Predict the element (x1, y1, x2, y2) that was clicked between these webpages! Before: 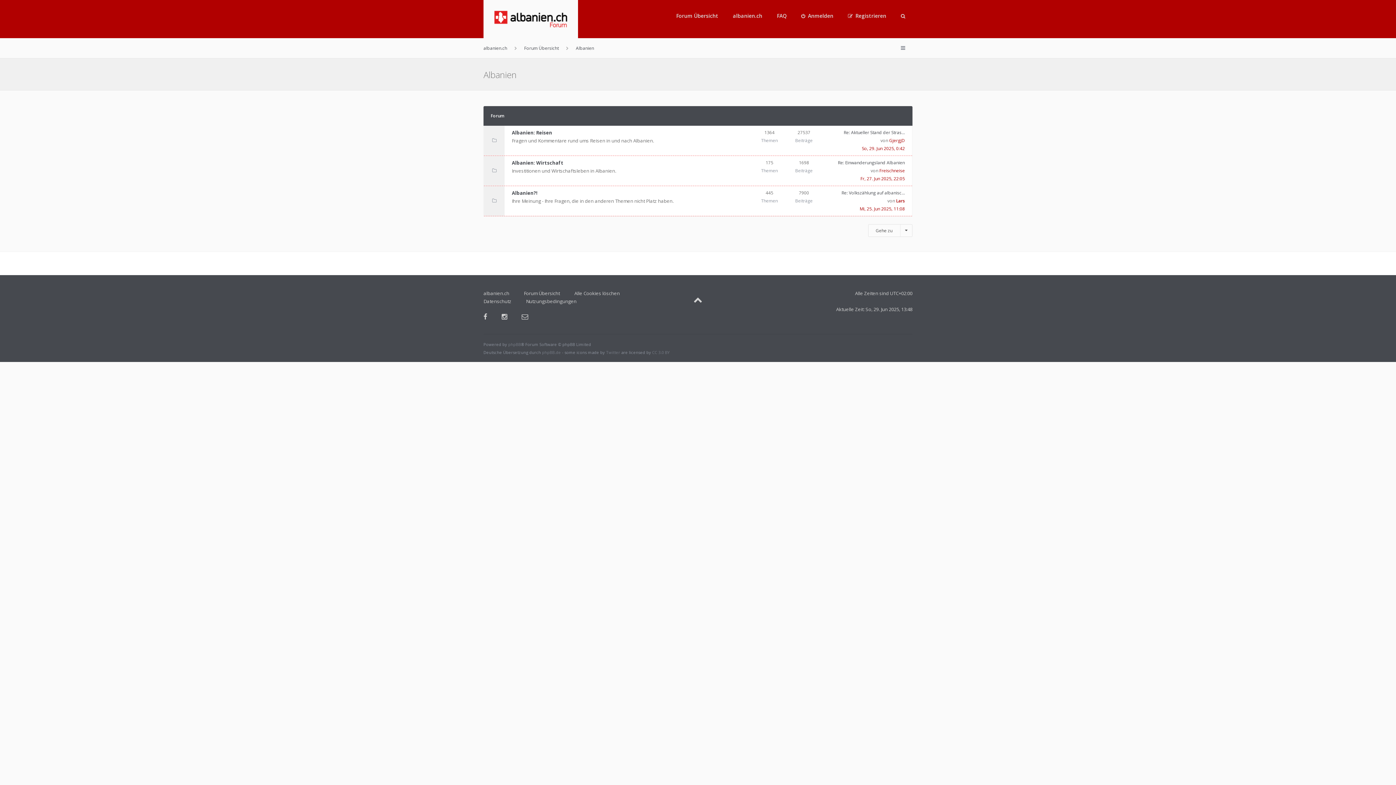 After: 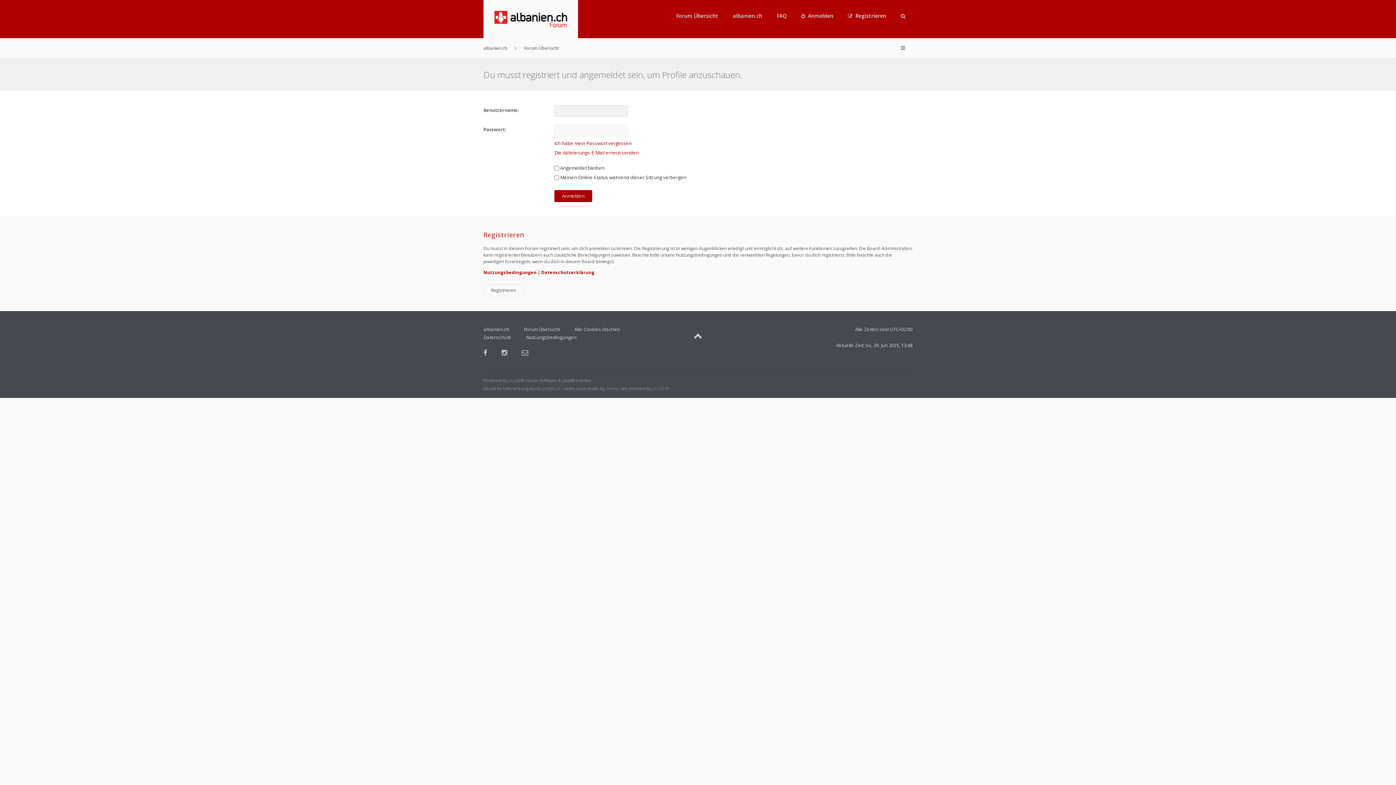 Action: bbox: (889, 137, 905, 143) label: GjergjD